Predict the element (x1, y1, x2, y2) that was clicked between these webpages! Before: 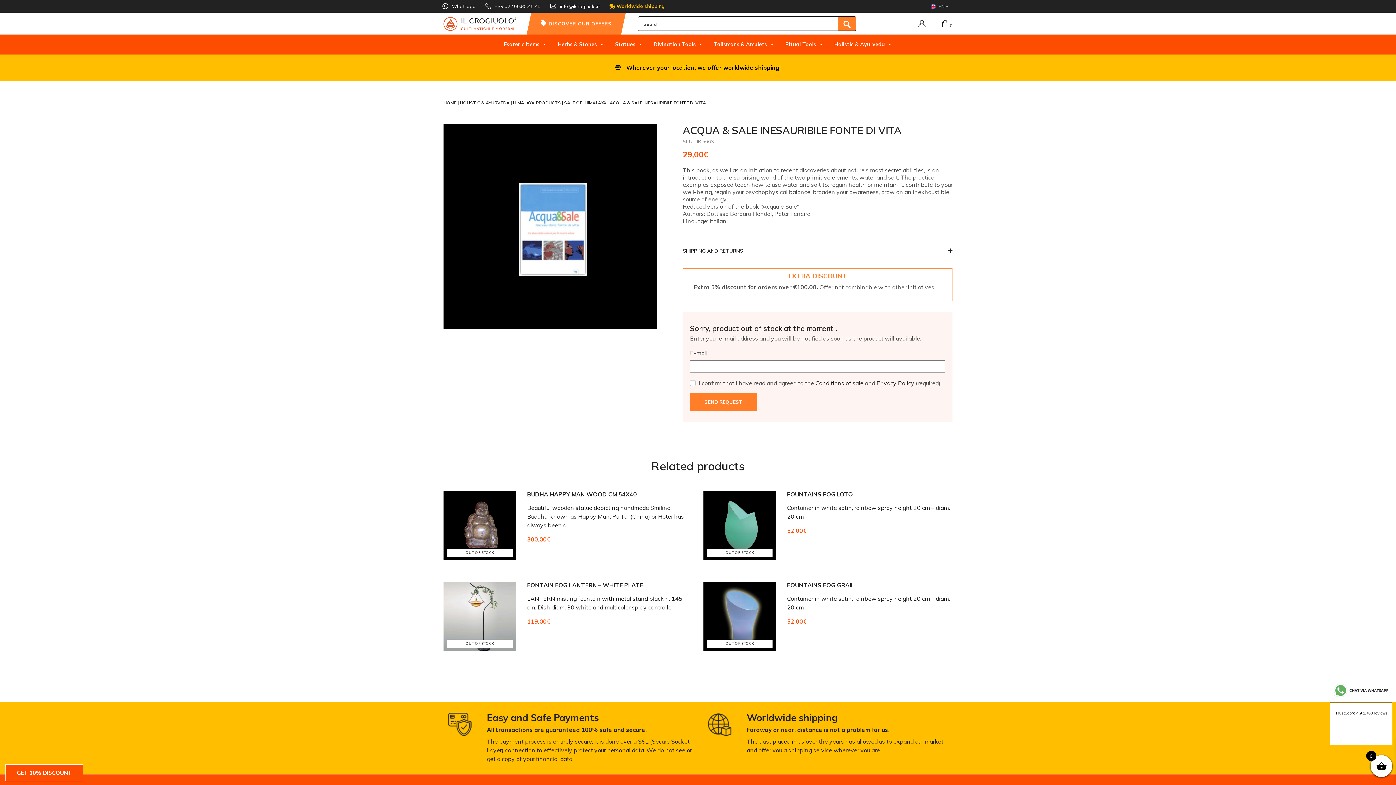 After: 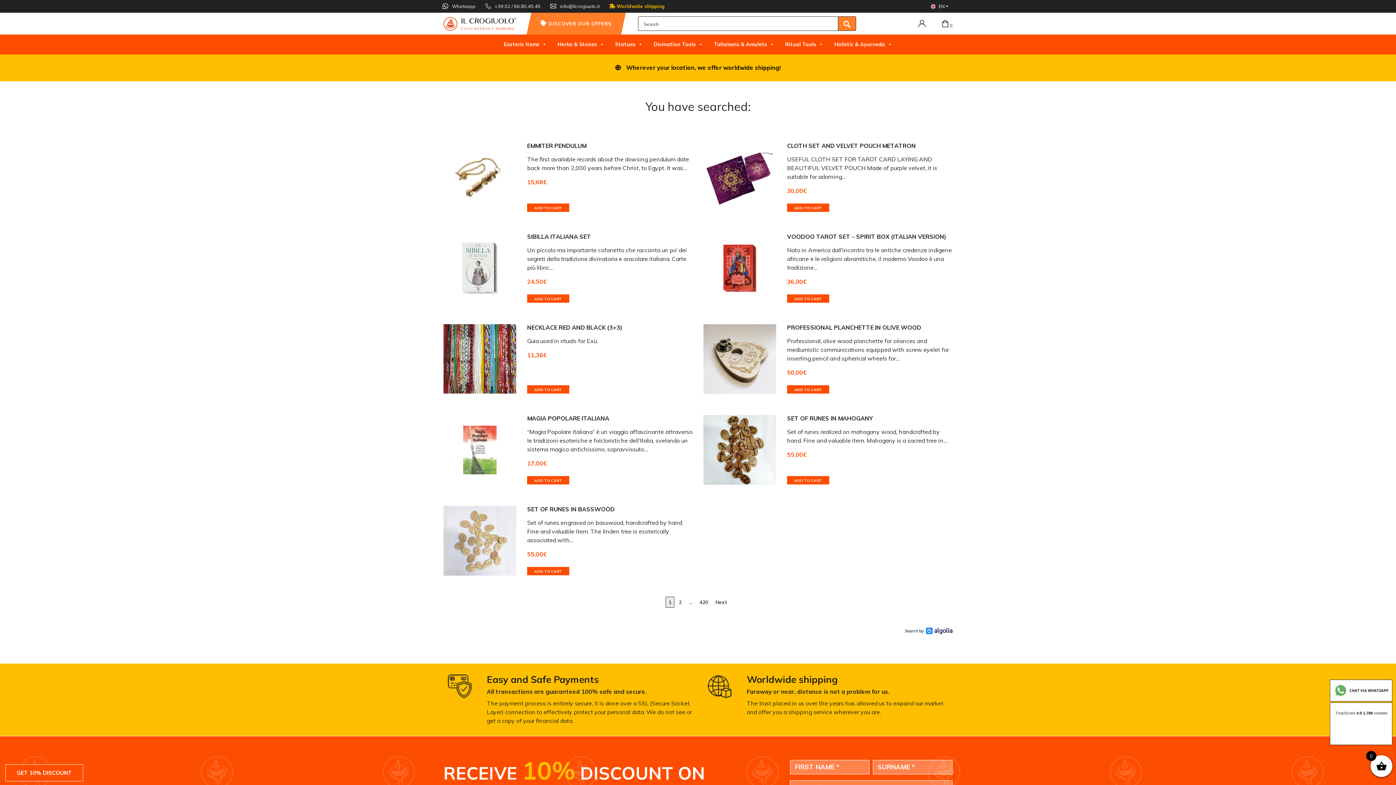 Action: bbox: (838, 16, 856, 30)